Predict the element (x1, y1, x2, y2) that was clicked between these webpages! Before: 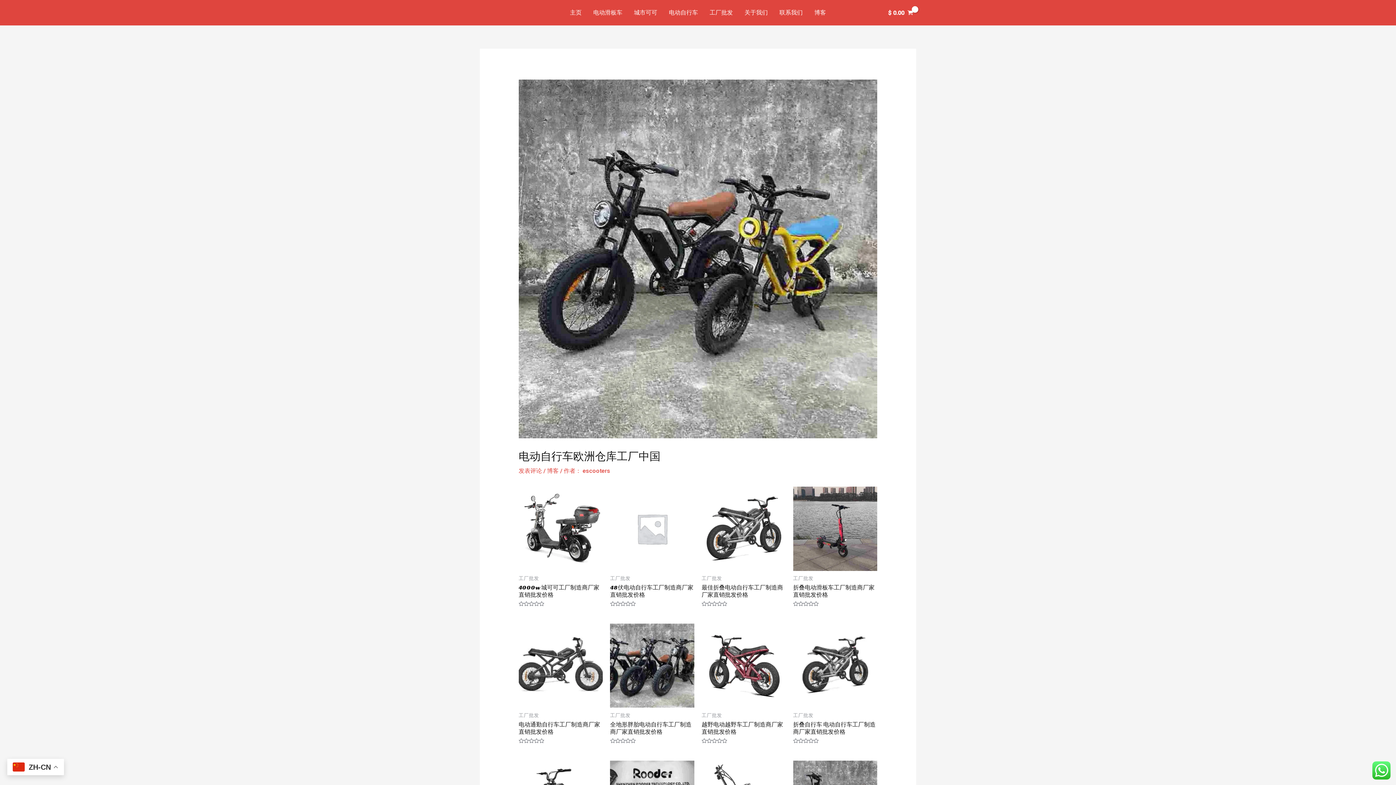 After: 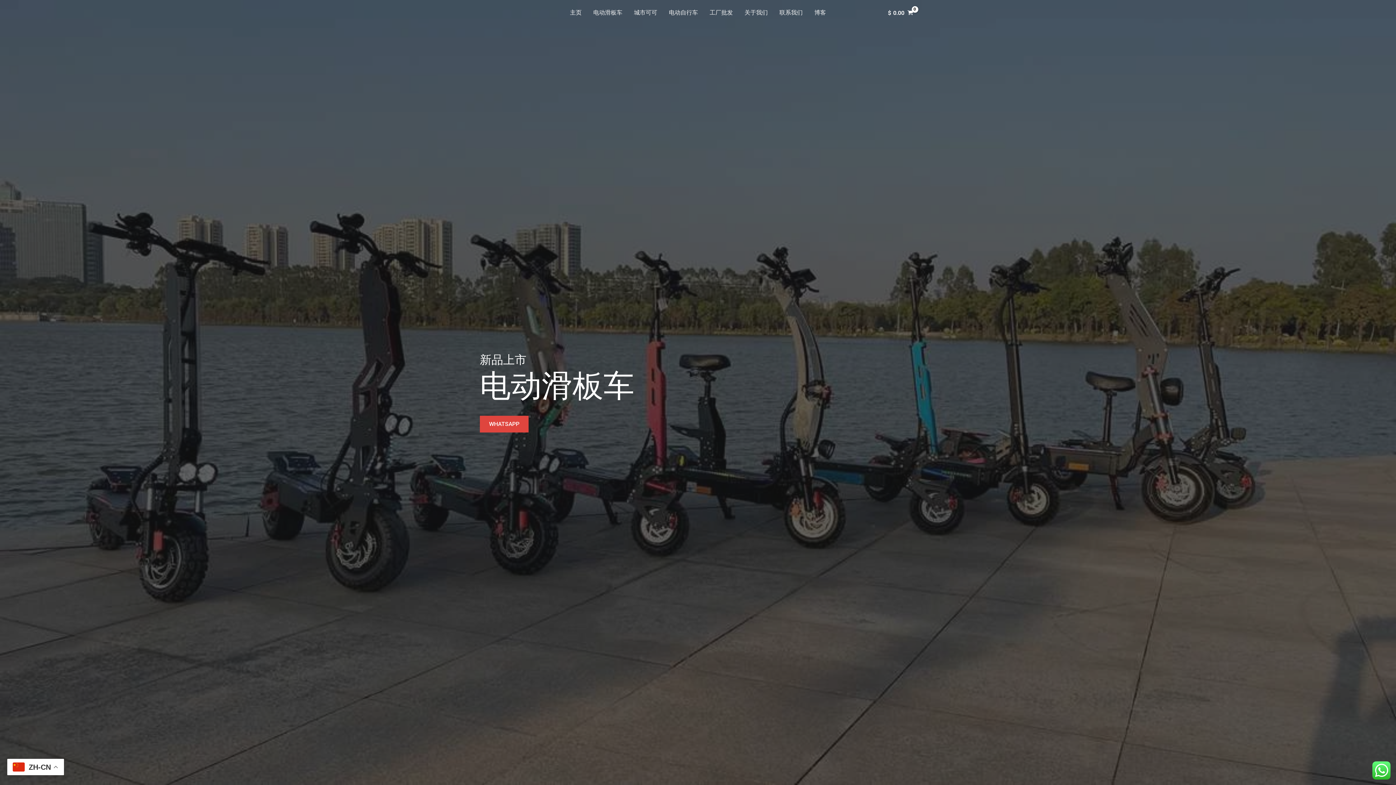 Action: label: 主页 bbox: (564, 0, 587, 25)